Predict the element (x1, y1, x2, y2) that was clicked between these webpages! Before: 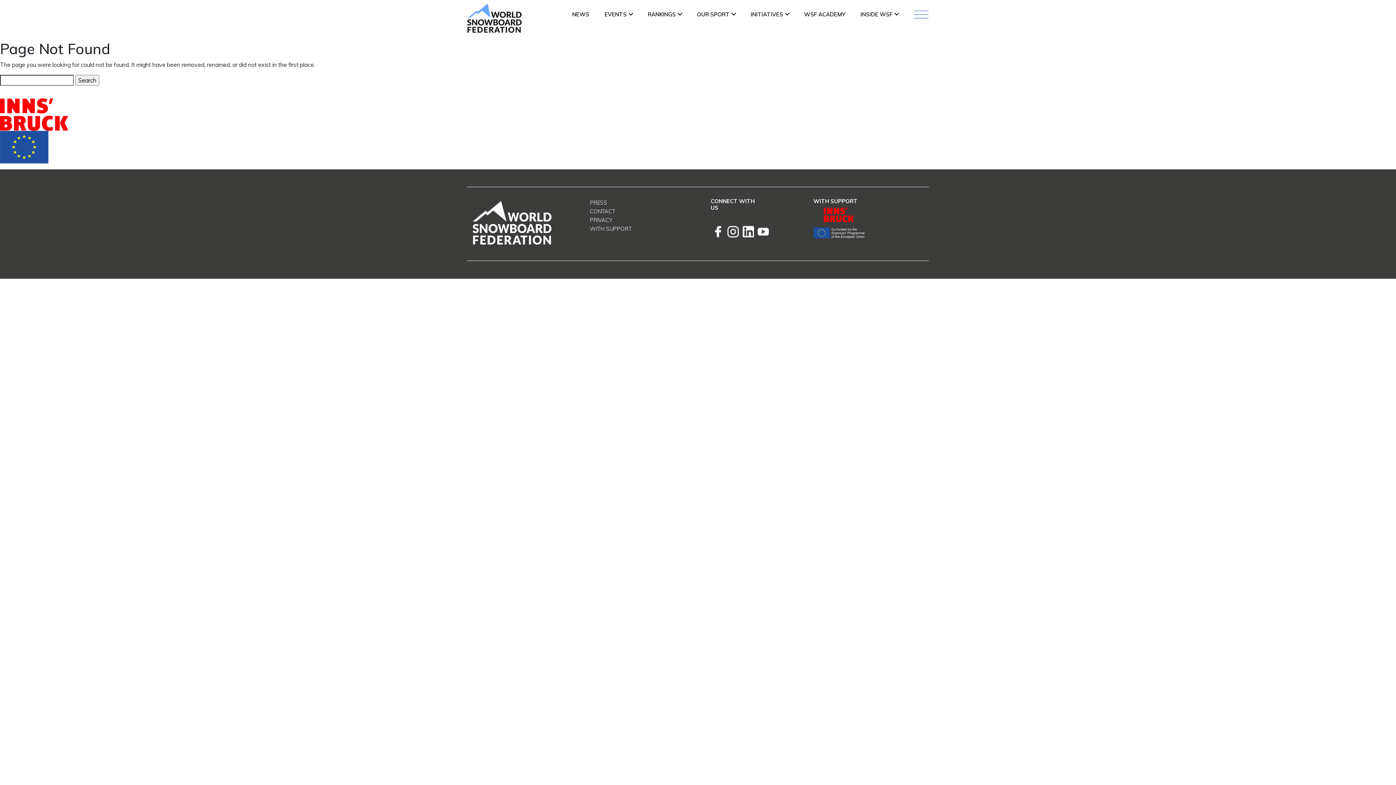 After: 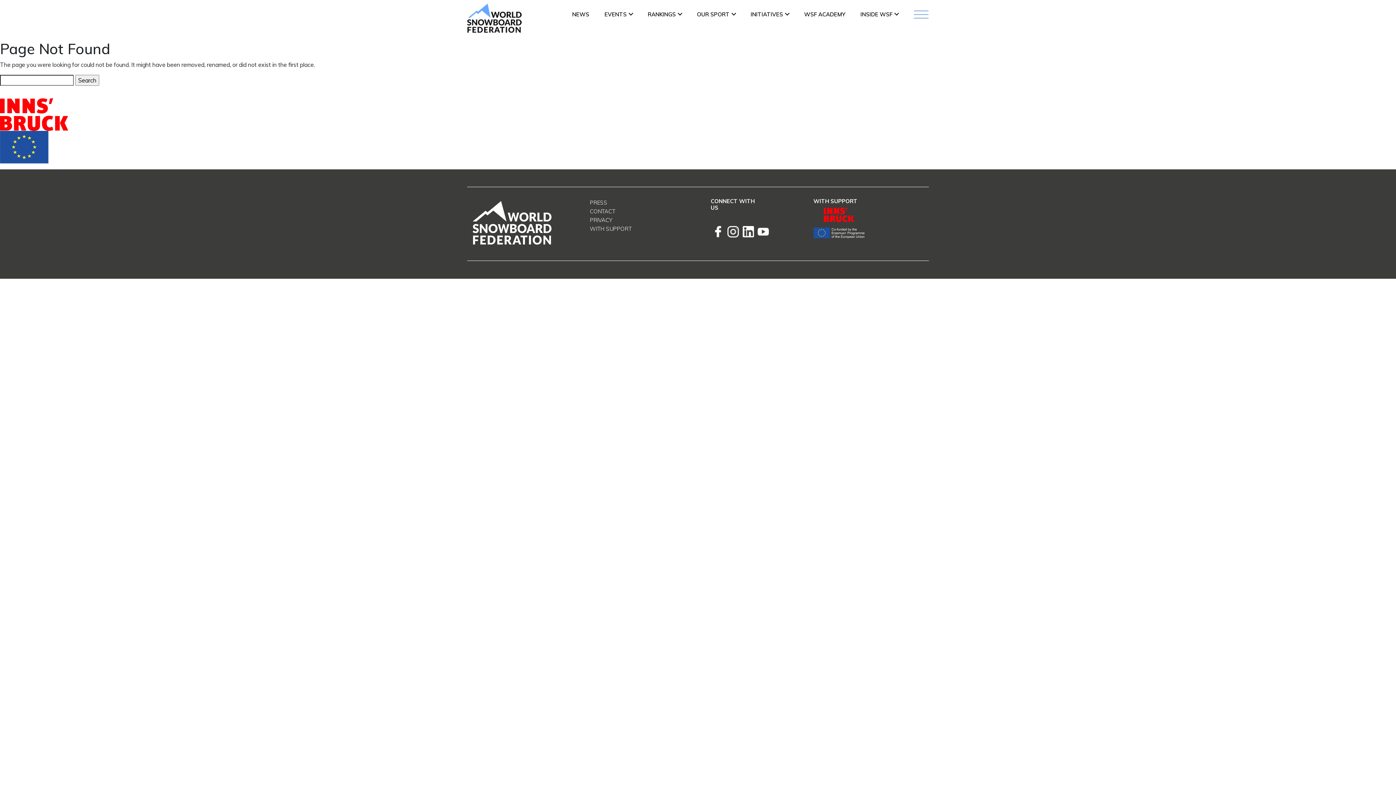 Action: bbox: (727, 232, 739, 239)